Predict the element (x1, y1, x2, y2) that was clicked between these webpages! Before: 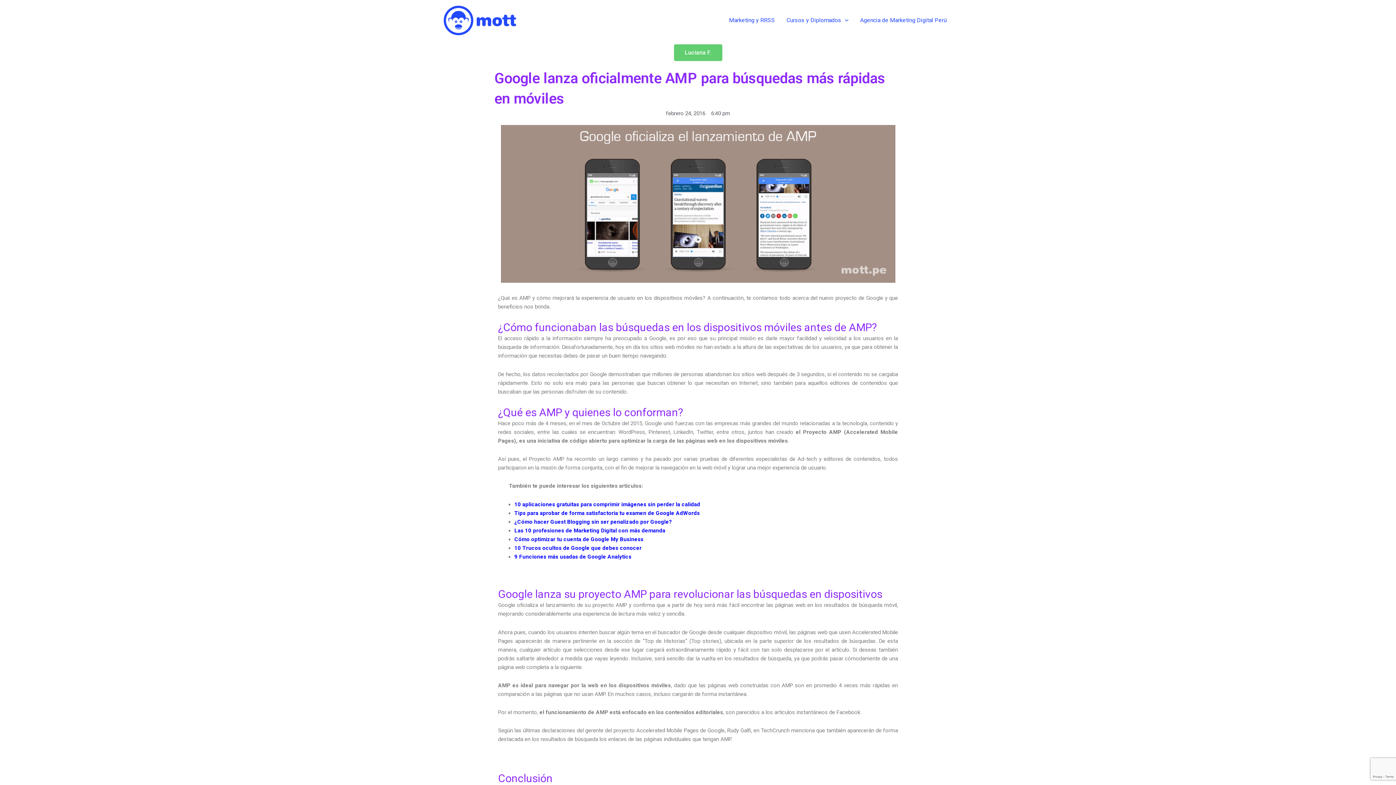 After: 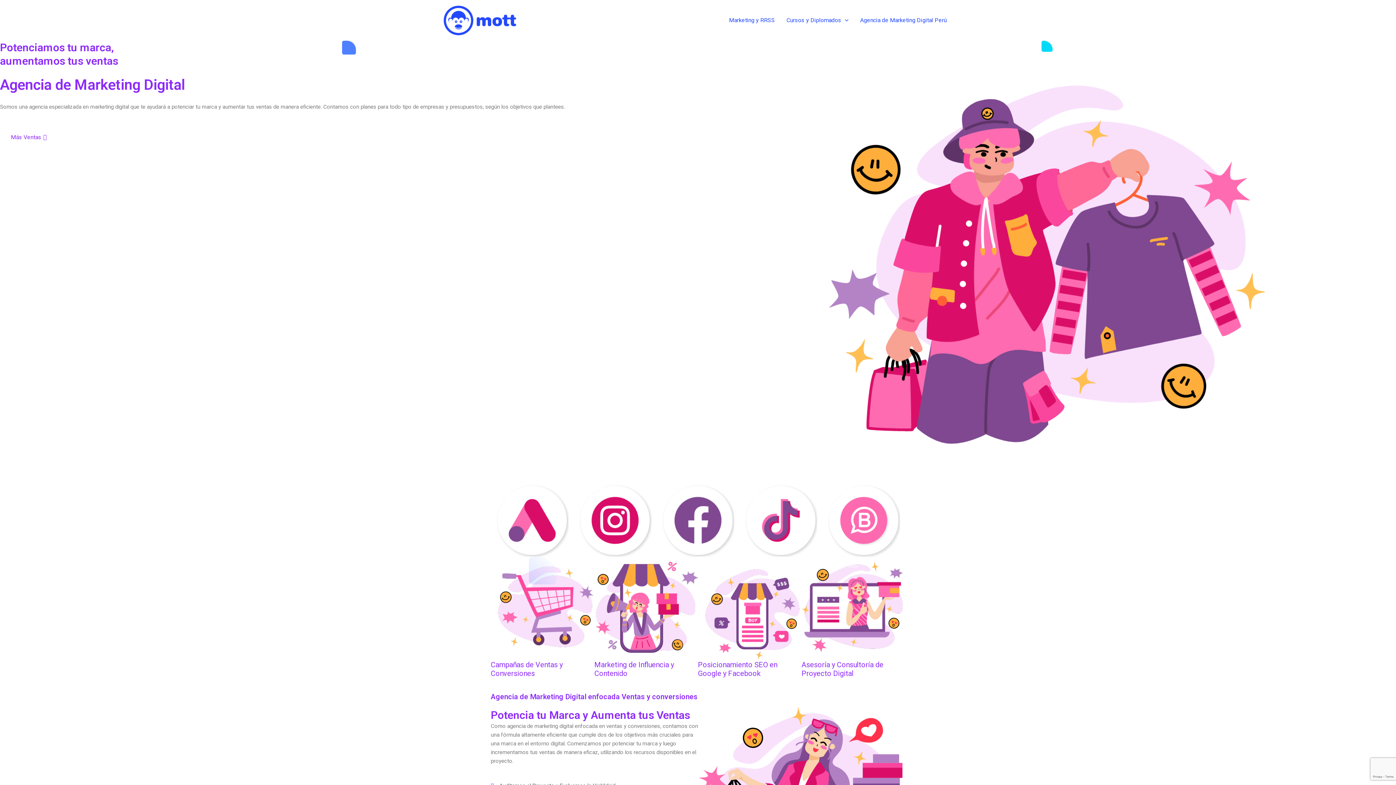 Action: bbox: (854, 16, 952, 24) label: Agencia de Marketing Digital Perú